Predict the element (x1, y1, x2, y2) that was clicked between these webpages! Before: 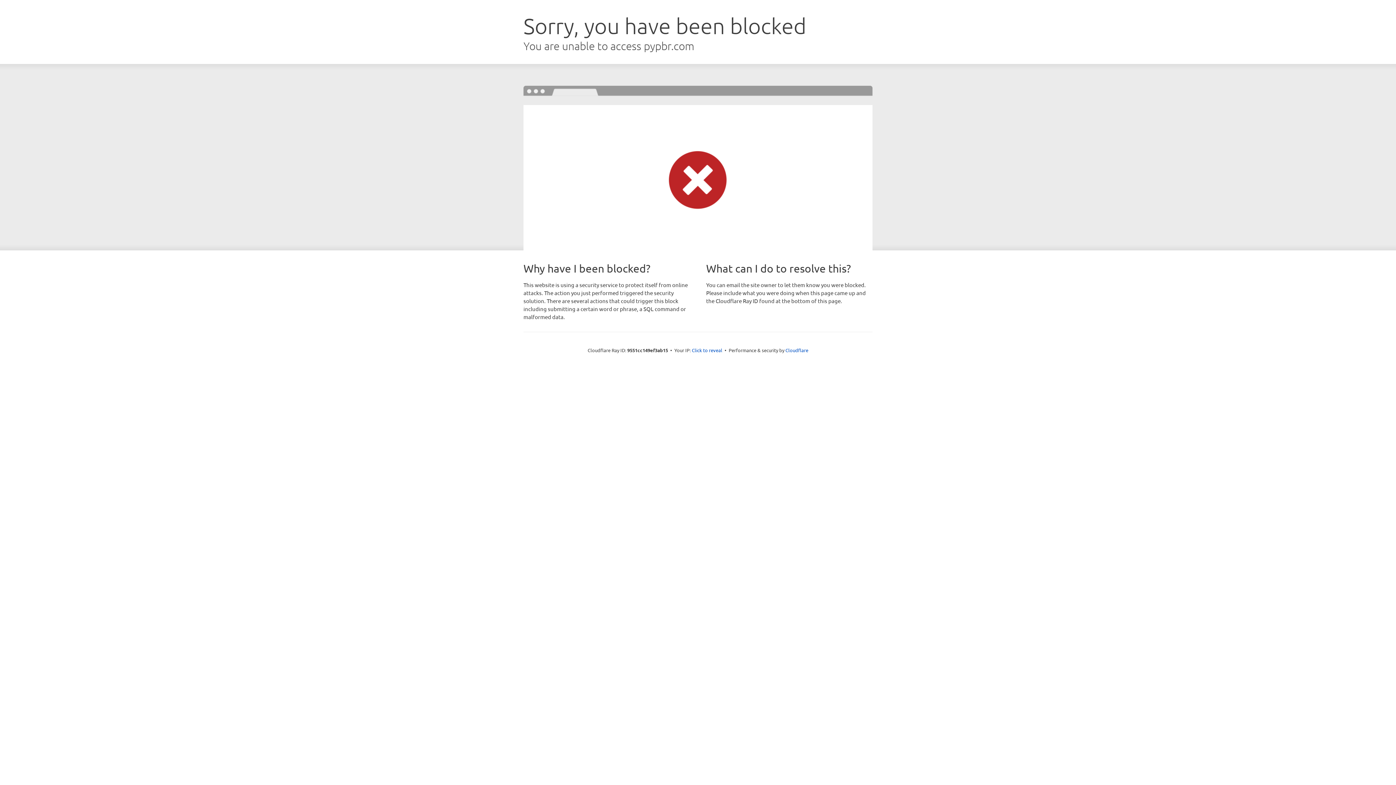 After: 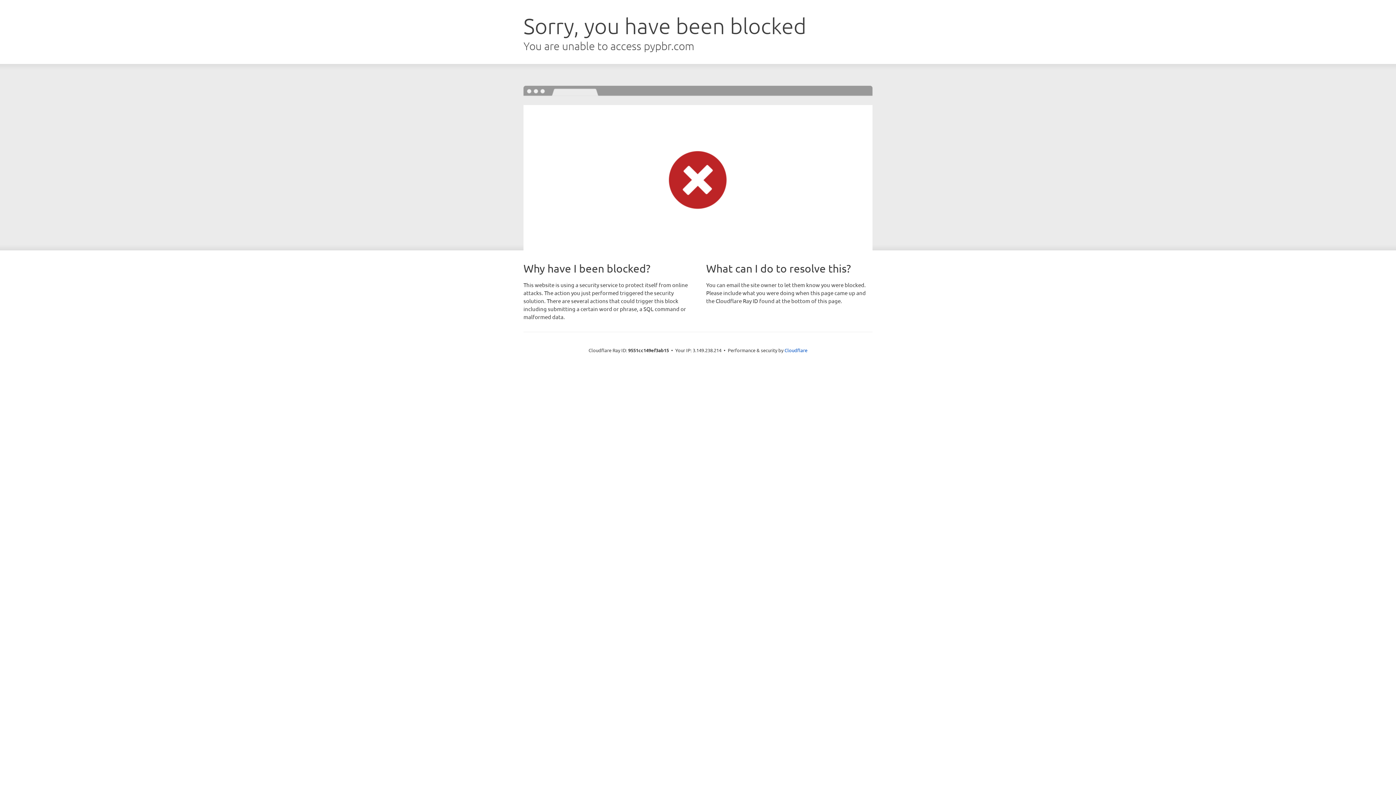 Action: label: Click to reveal bbox: (692, 346, 722, 353)